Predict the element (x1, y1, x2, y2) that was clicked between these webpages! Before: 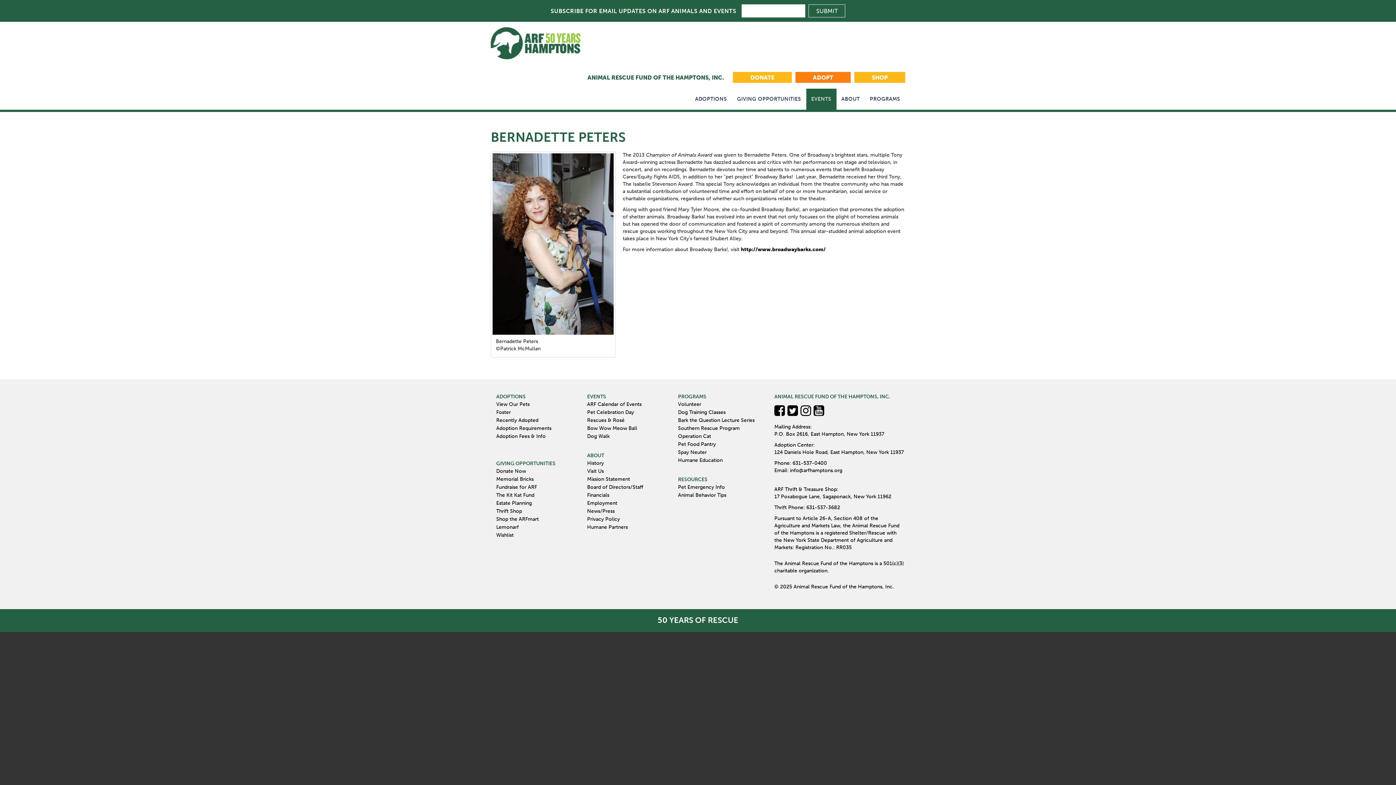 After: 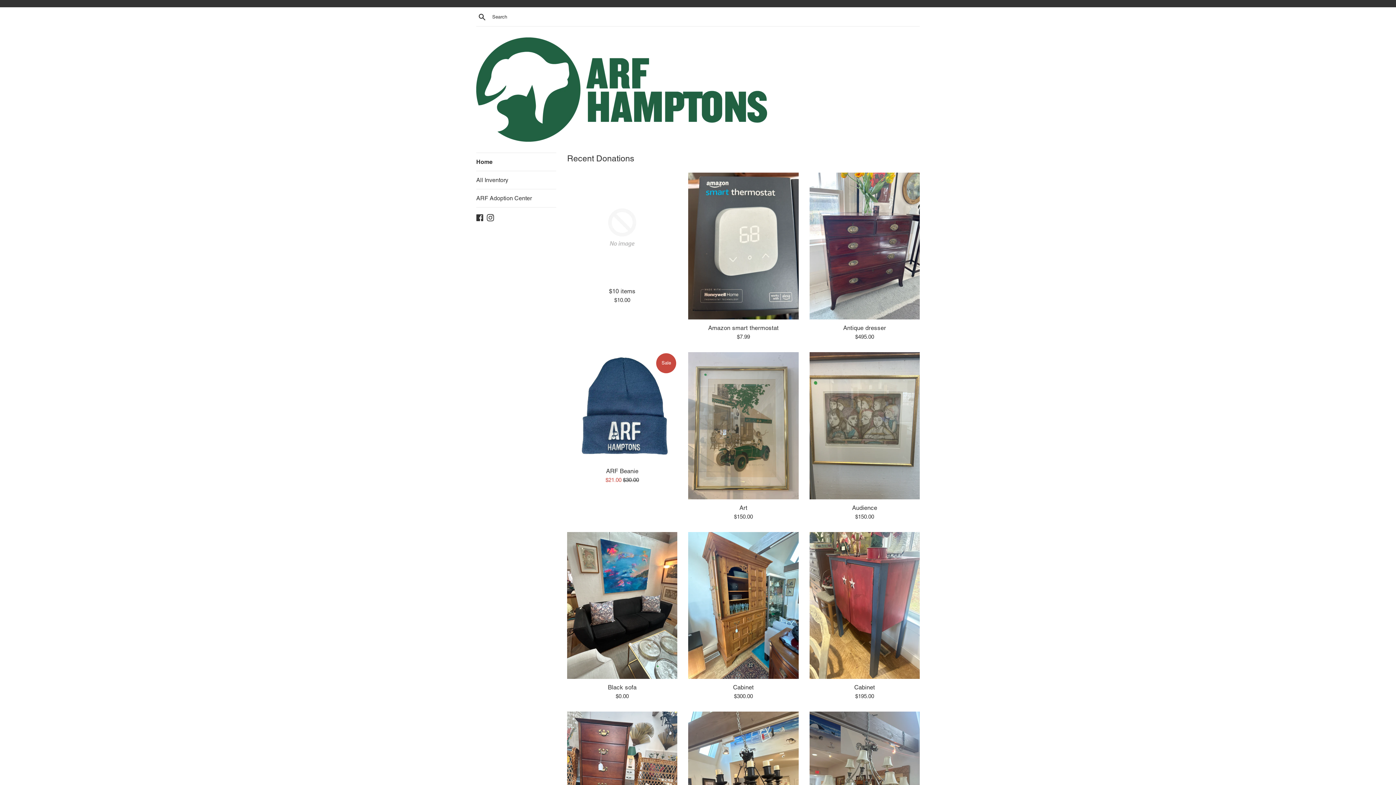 Action: label: Thrift Shop bbox: (496, 508, 522, 514)